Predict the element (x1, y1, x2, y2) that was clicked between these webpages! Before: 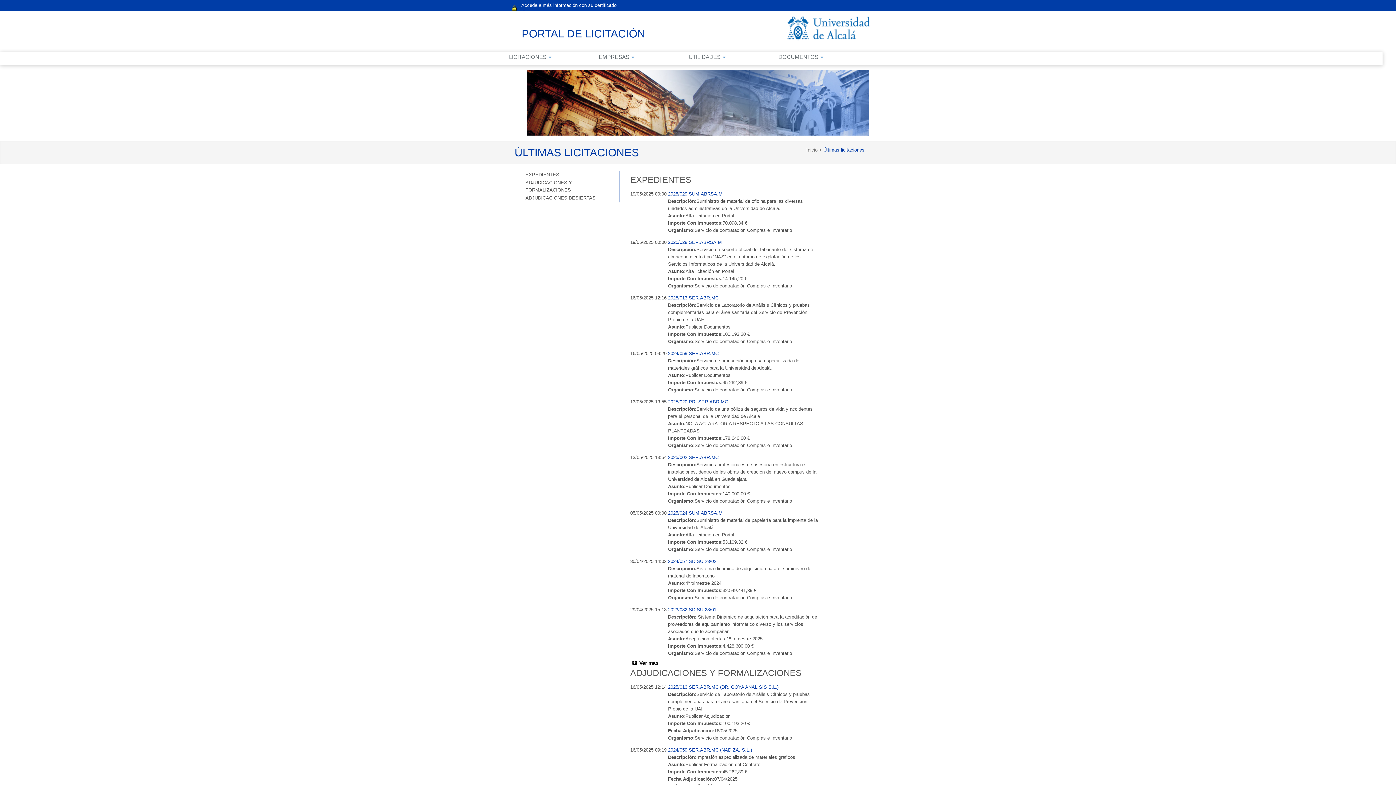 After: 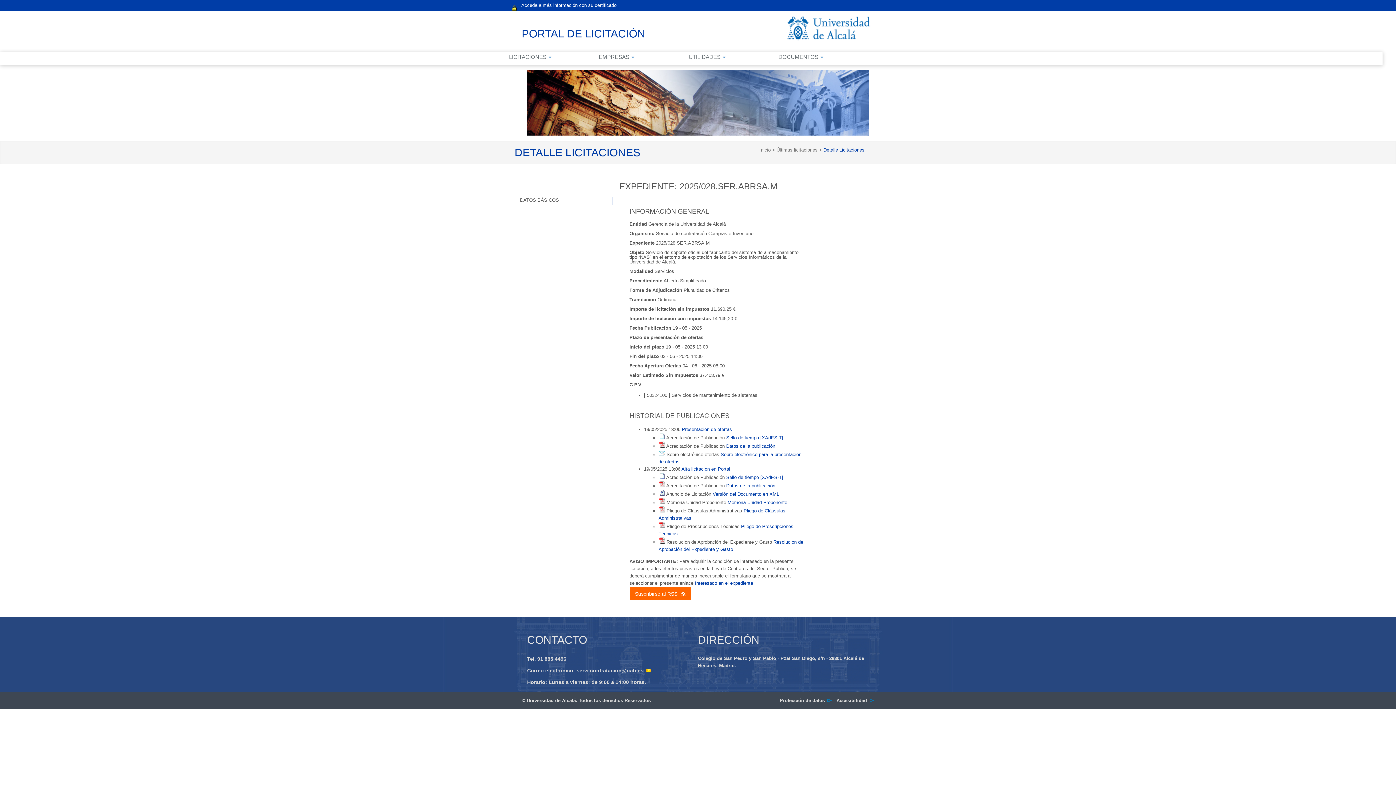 Action: bbox: (668, 239, 722, 245) label: 2025/028.SER.ABRSA.M